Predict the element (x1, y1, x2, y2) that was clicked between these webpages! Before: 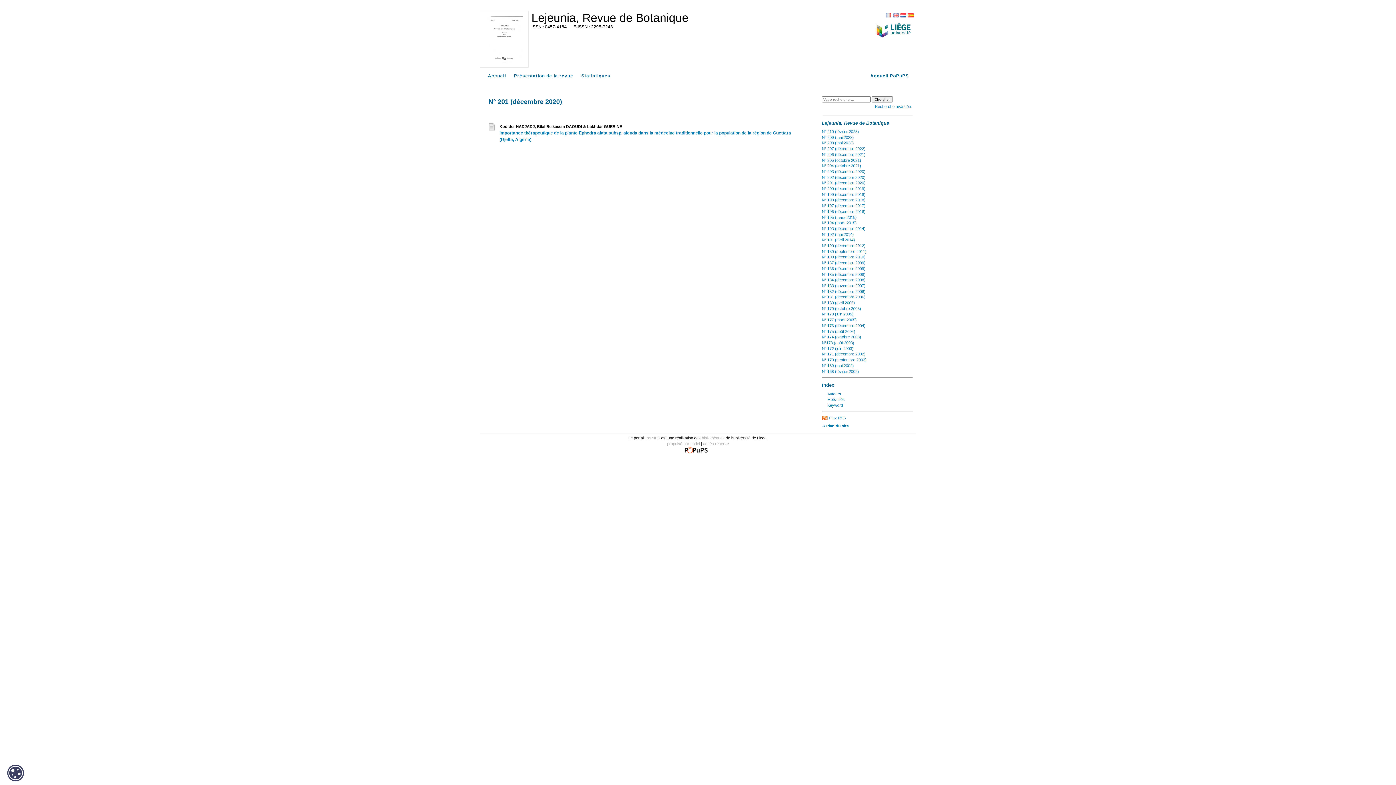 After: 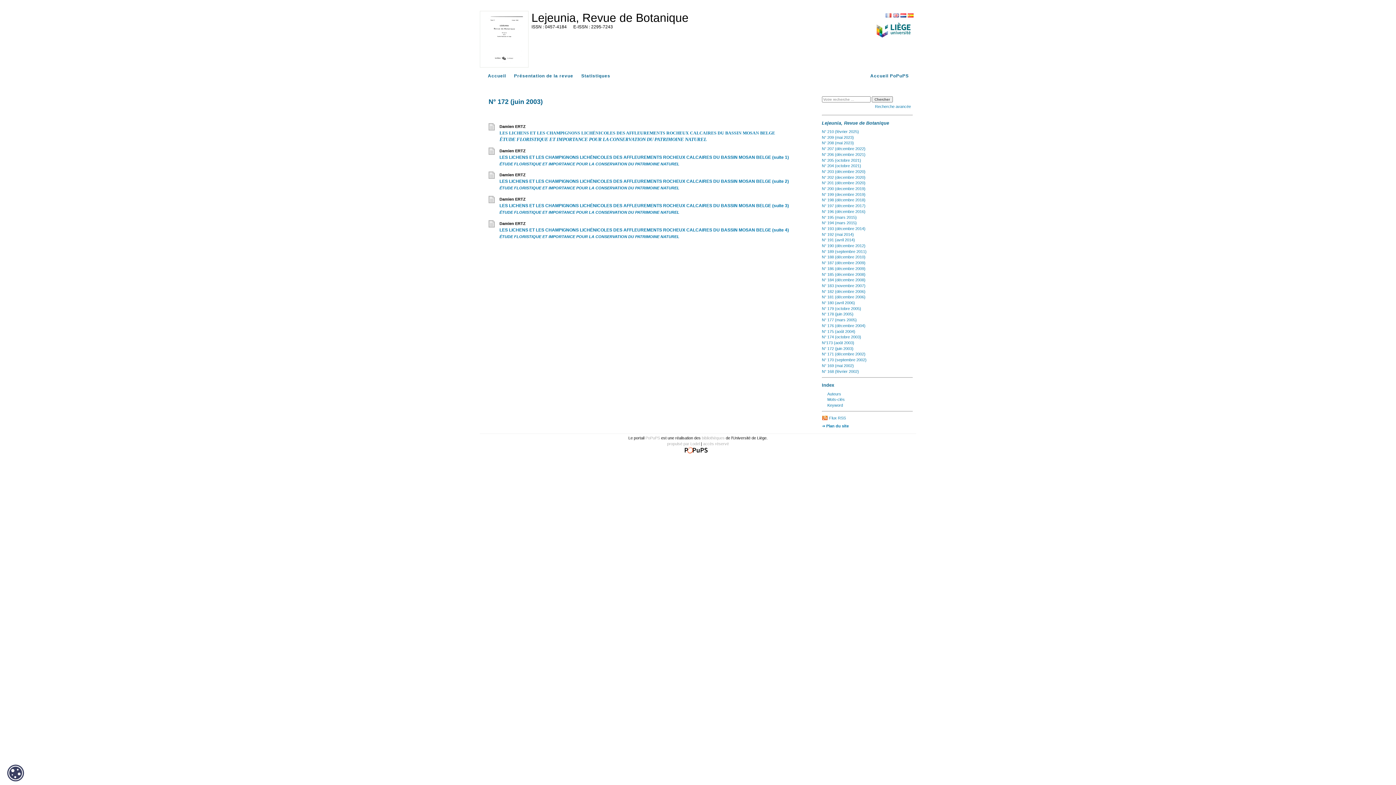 Action: label: N° 172 (juin 2003) bbox: (822, 346, 853, 350)